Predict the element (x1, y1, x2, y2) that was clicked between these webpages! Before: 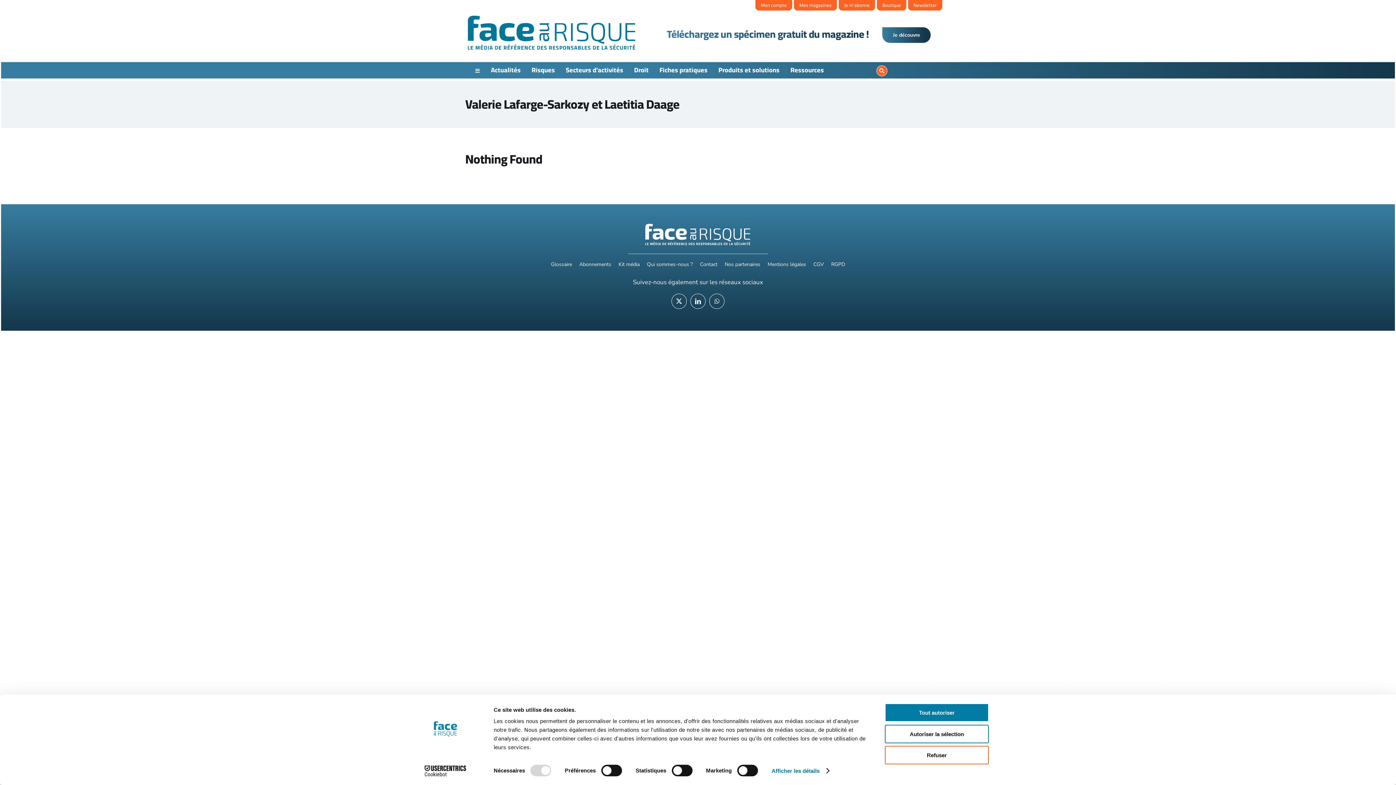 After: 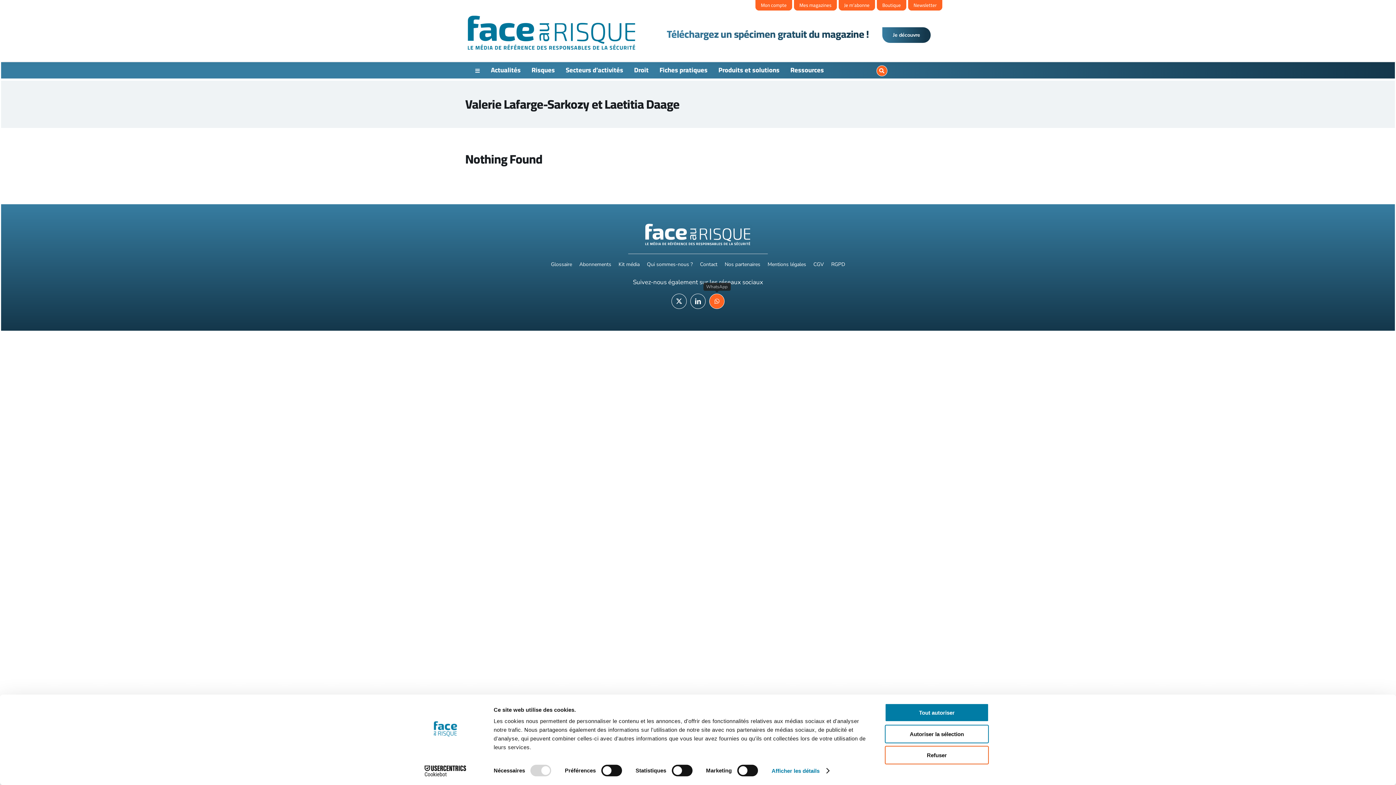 Action: label: whatsapp bbox: (709, 293, 724, 309)